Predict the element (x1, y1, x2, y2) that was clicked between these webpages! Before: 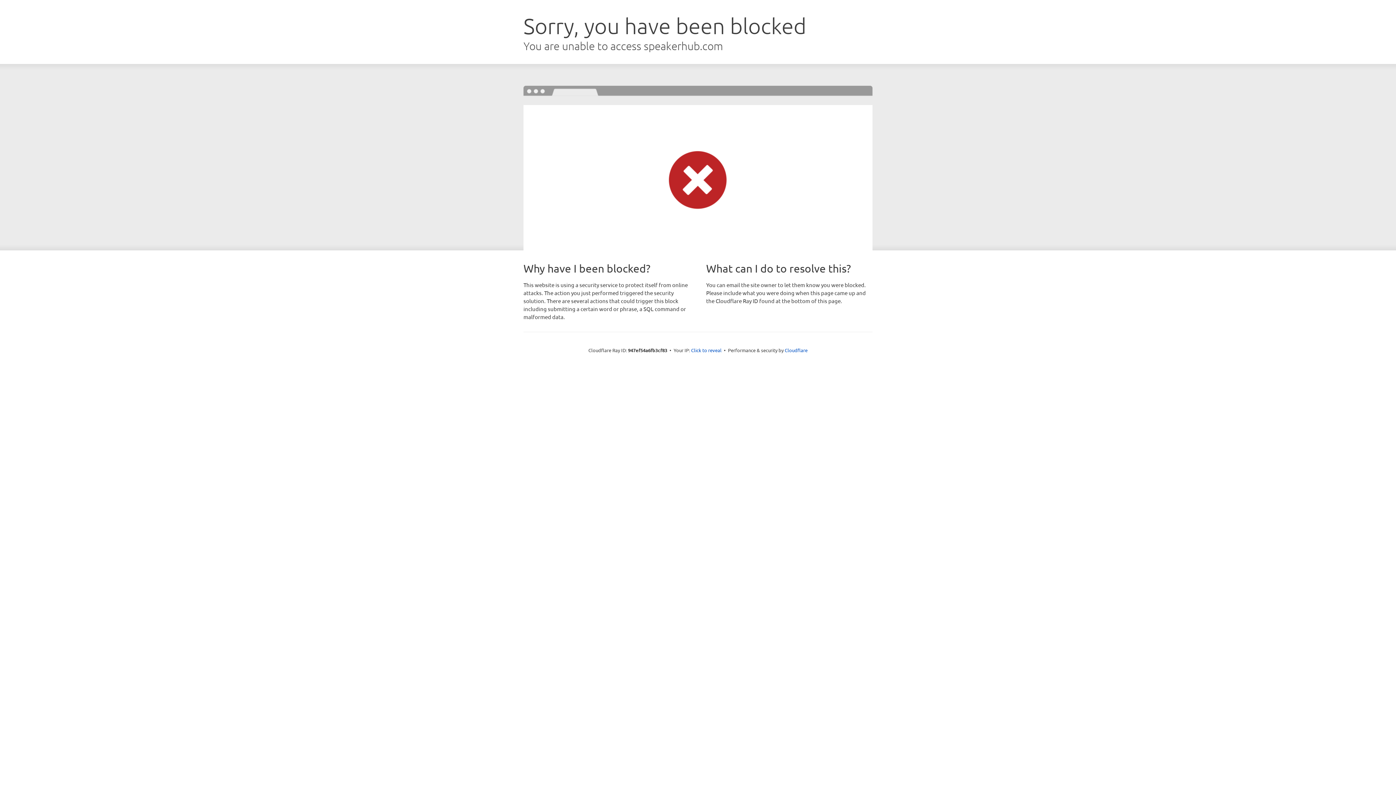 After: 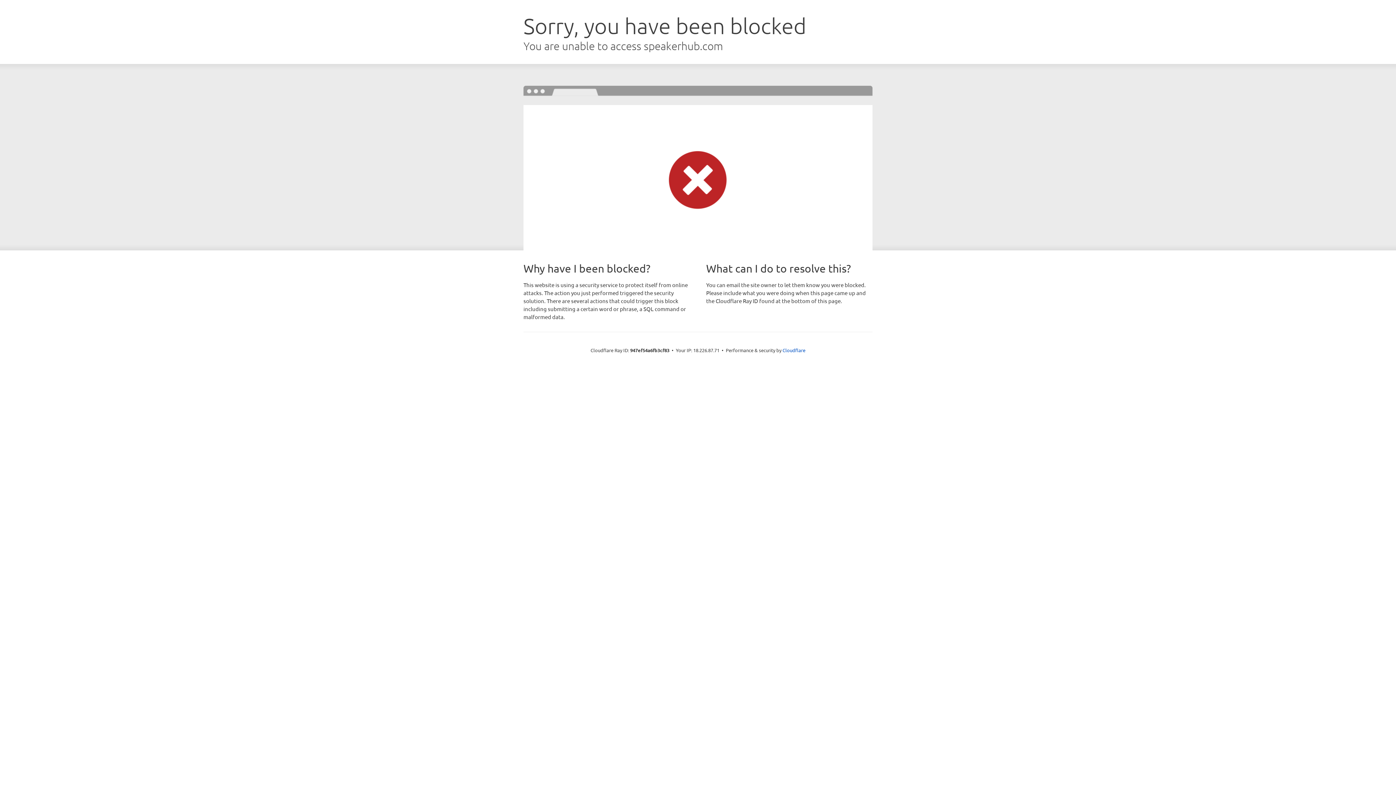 Action: bbox: (691, 346, 721, 353) label: Click to reveal